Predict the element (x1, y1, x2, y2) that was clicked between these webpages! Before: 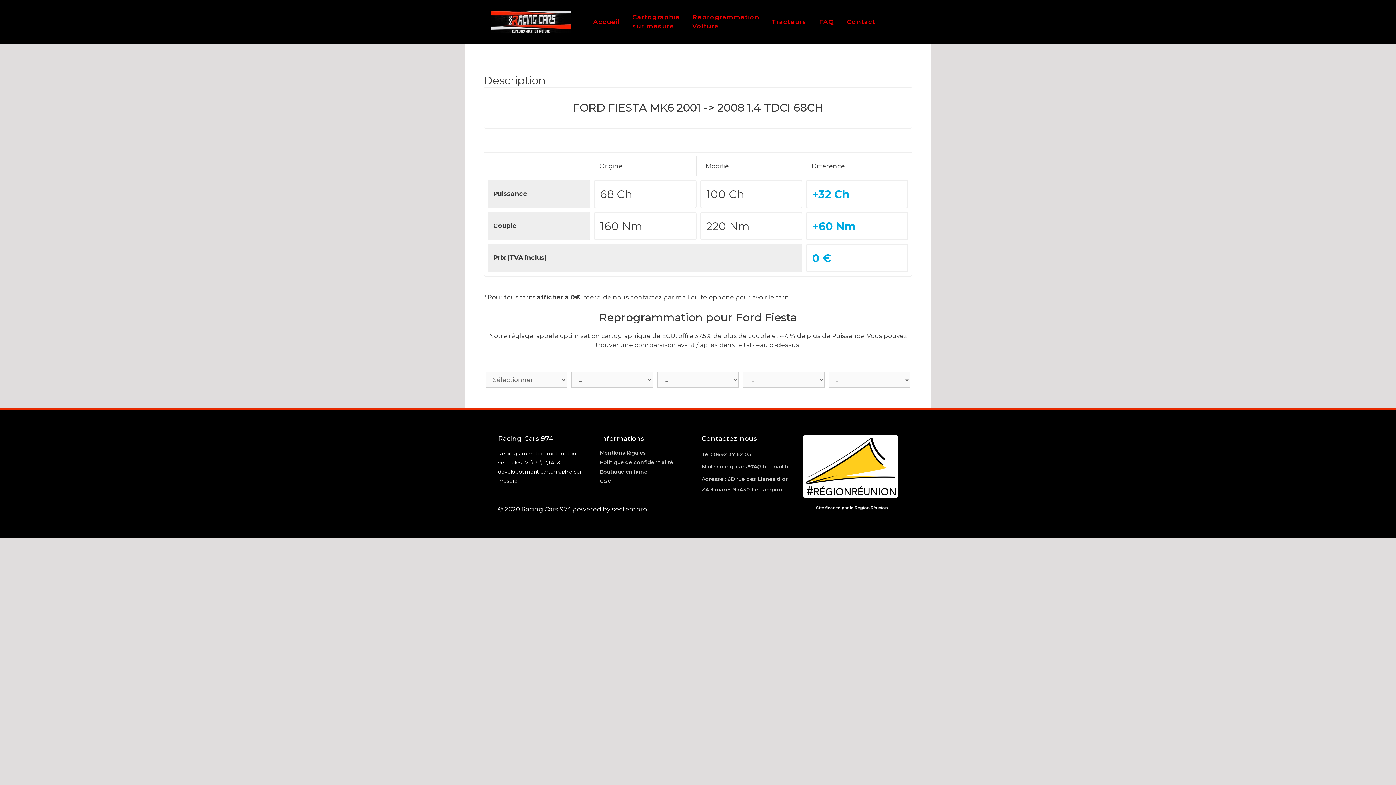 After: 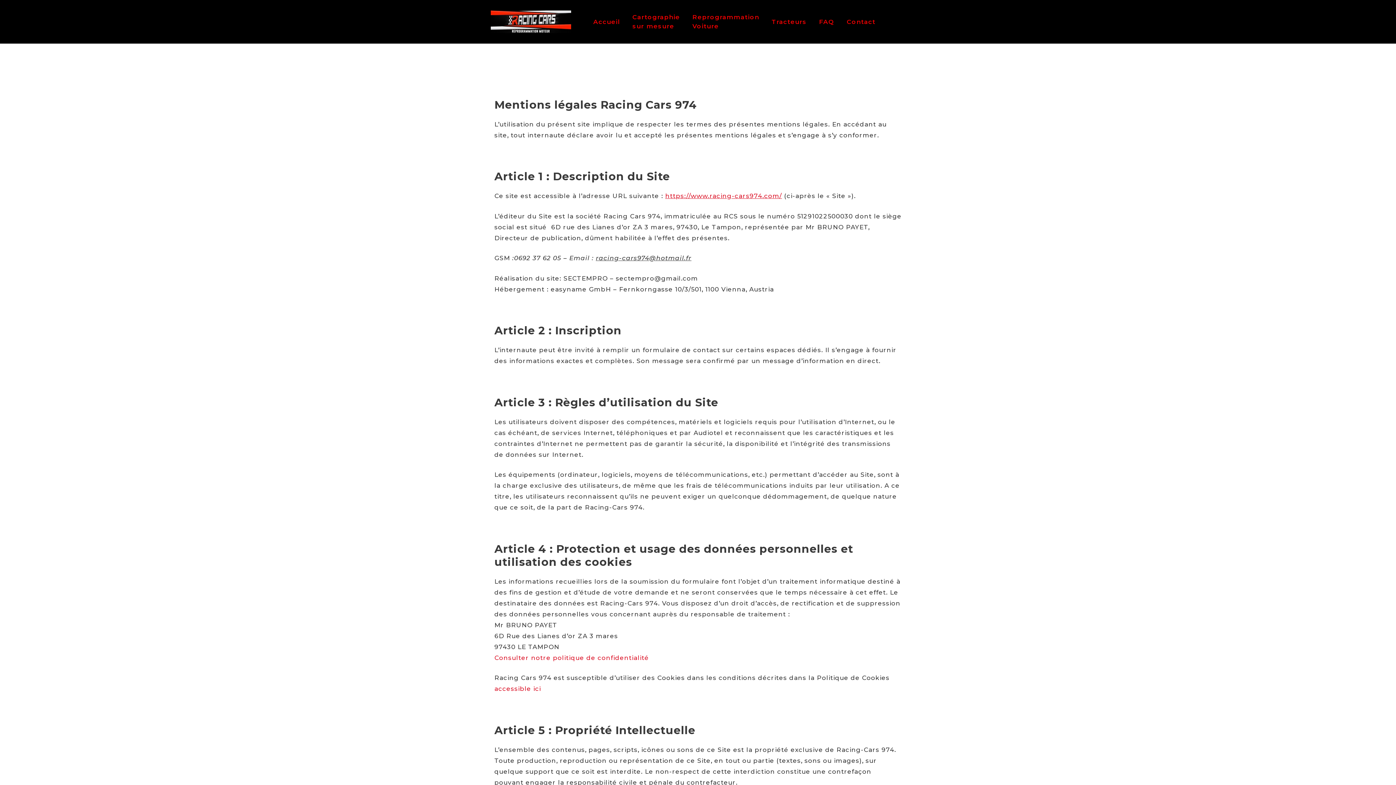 Action: bbox: (600, 449, 694, 457) label: Mentions légales